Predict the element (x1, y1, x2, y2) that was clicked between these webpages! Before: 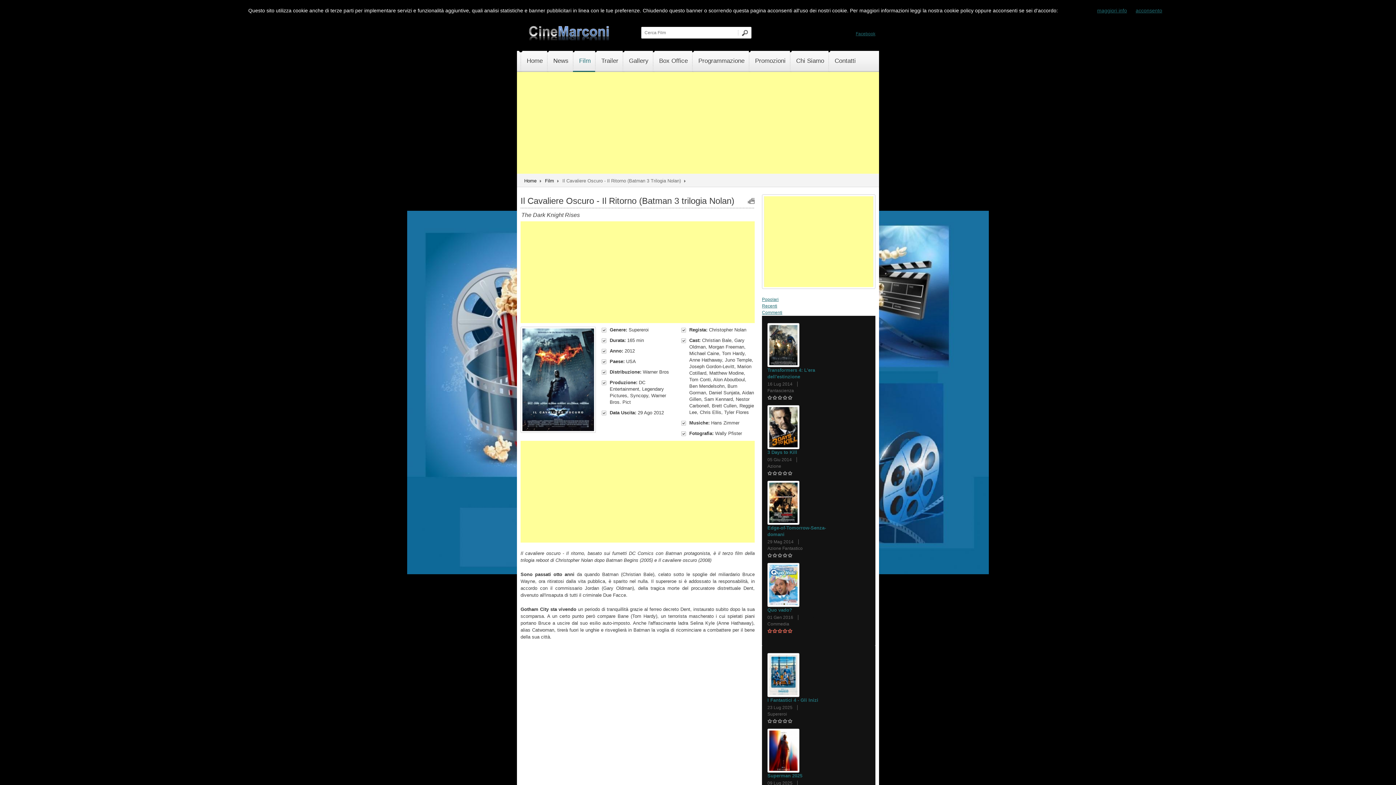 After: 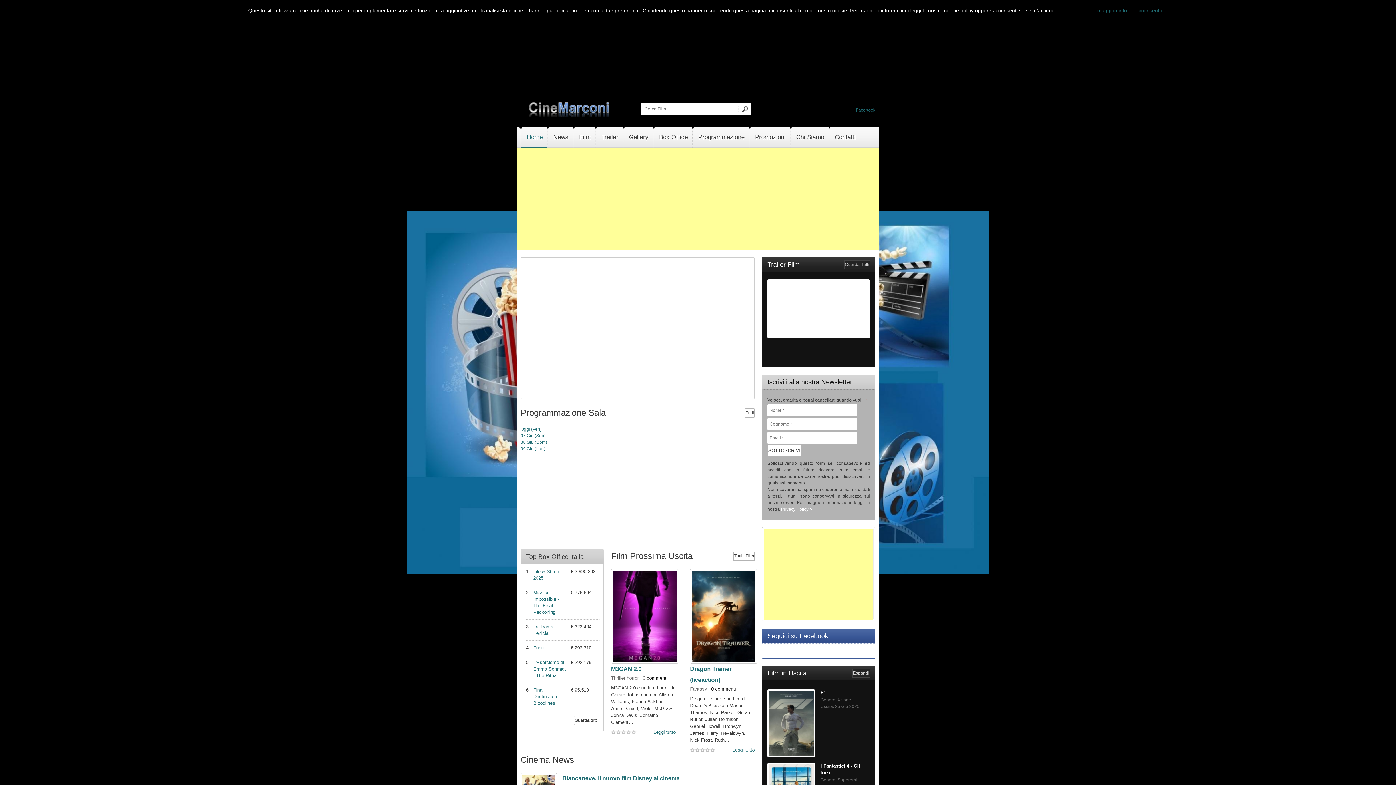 Action: label: Home bbox: (522, 50, 547, 72)